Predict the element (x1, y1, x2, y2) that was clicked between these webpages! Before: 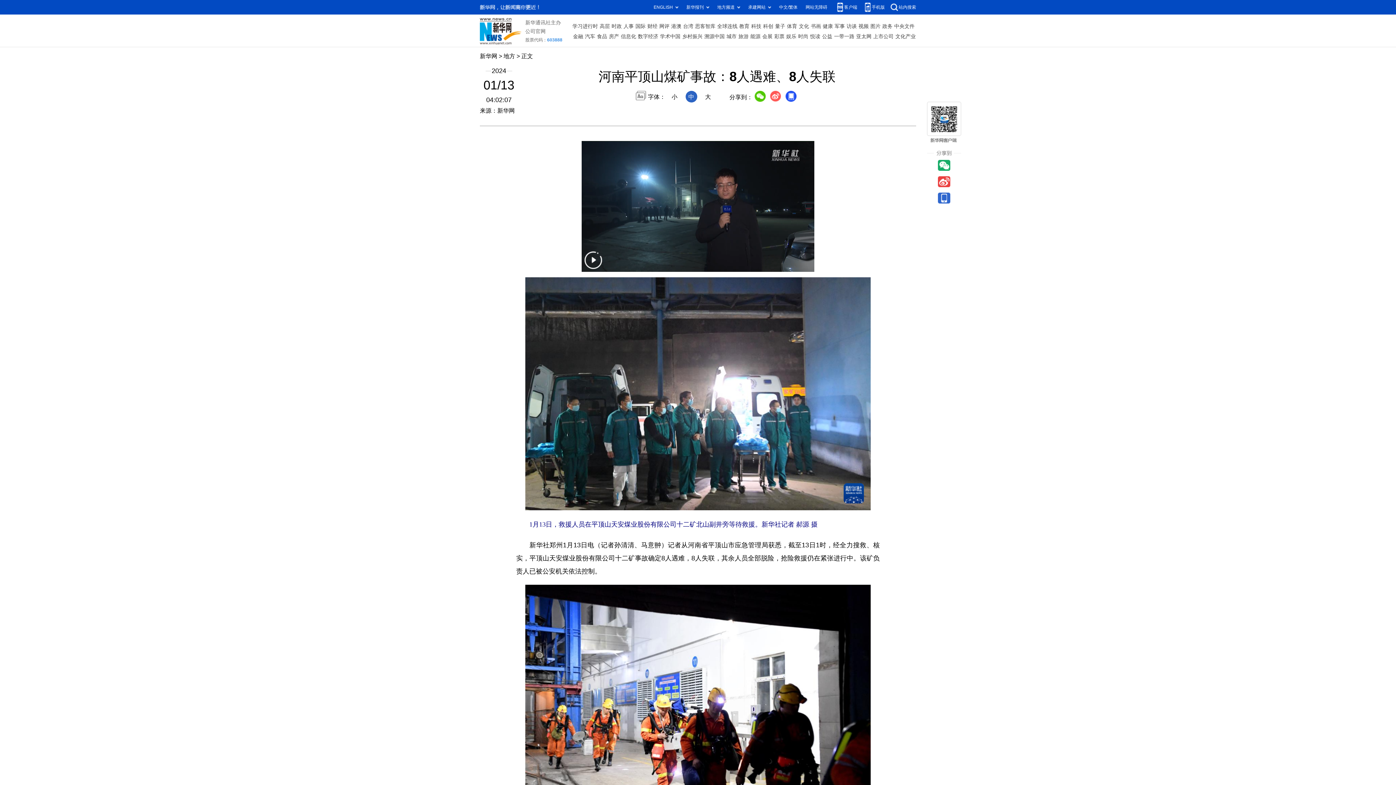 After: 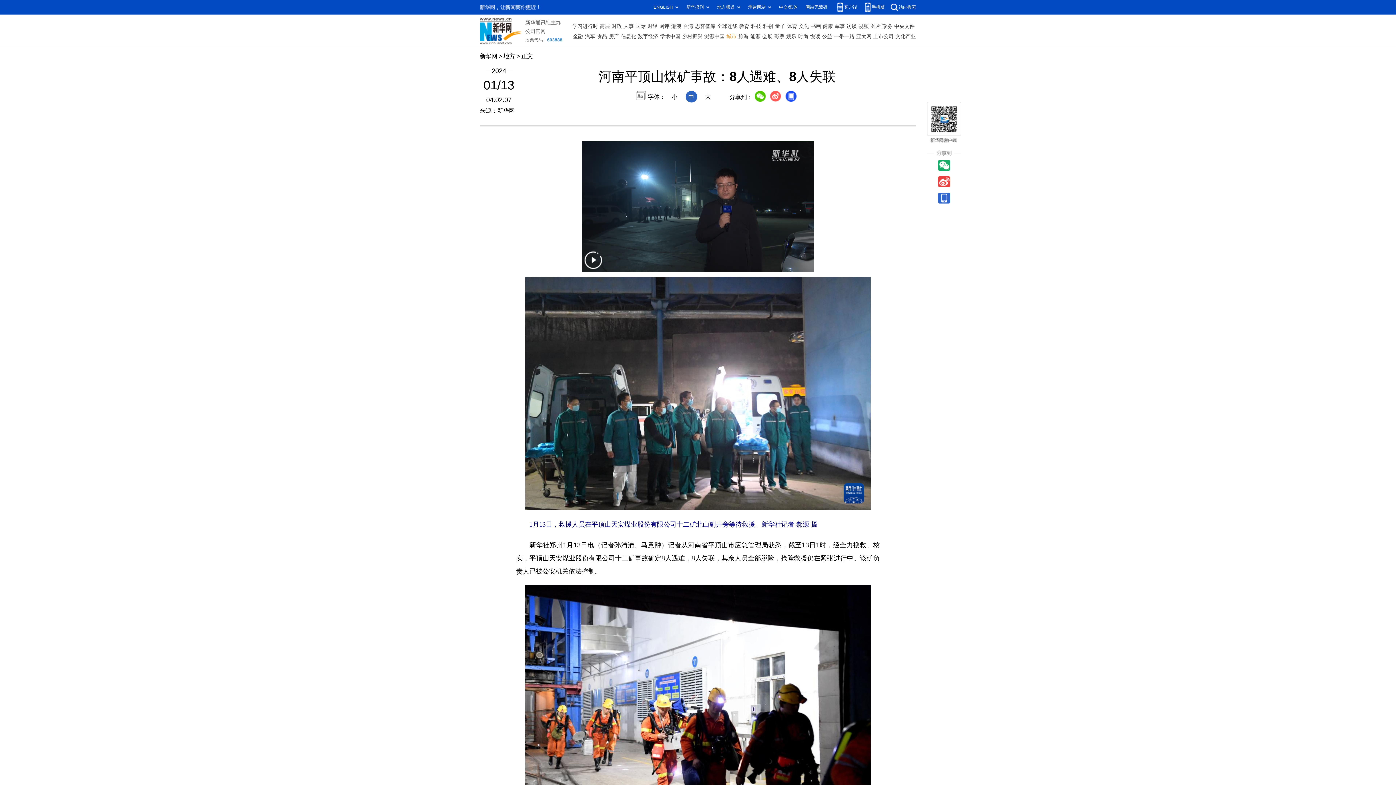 Action: bbox: (726, 31, 736, 41) label: 城市